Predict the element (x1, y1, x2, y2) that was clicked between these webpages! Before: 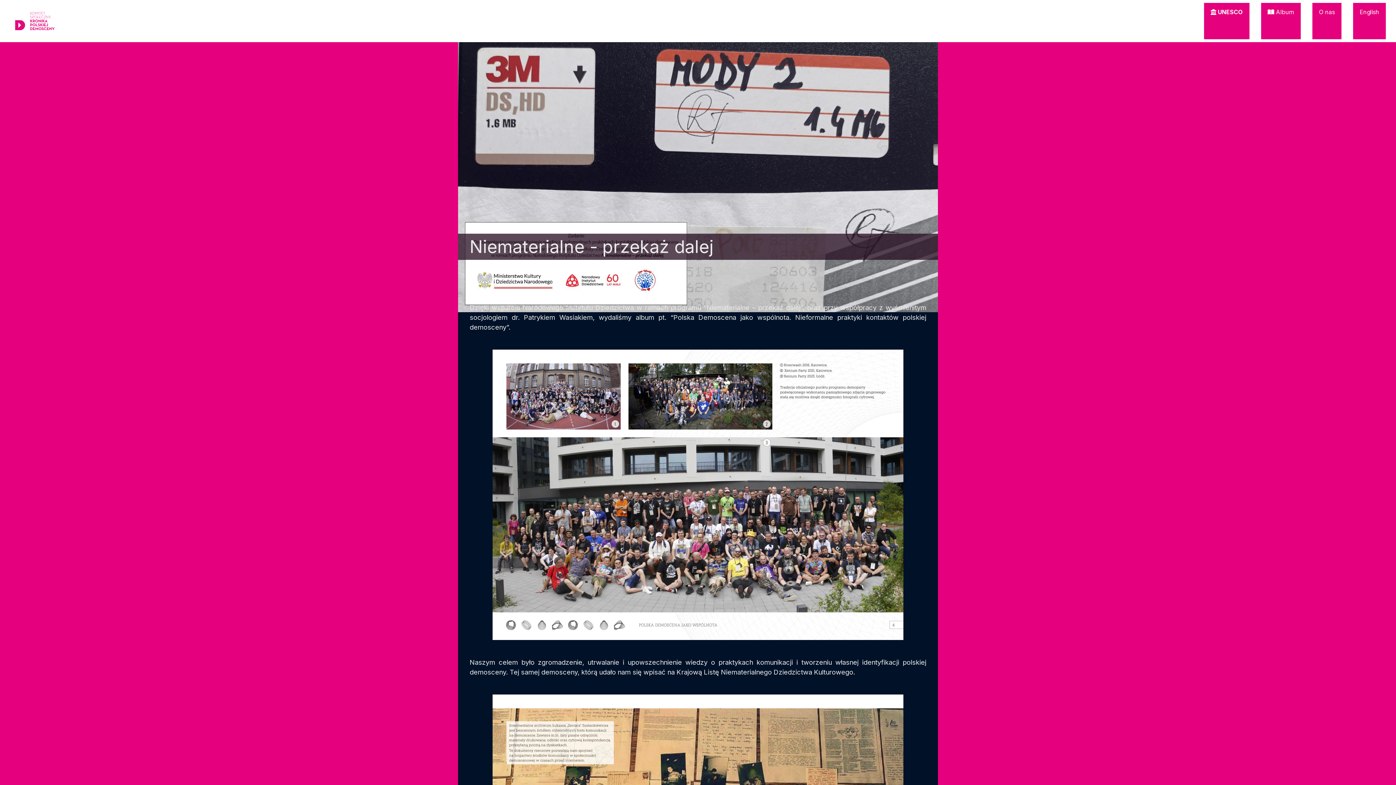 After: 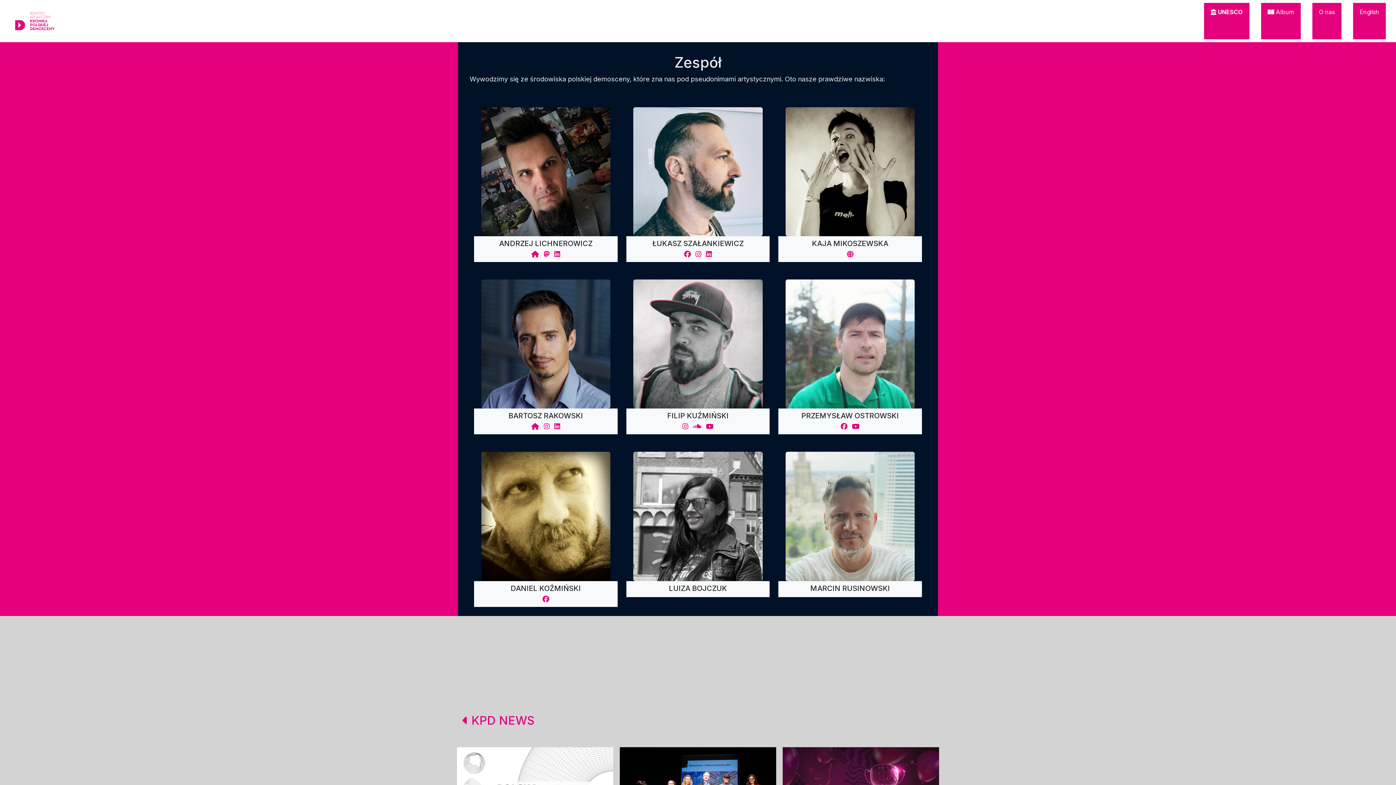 Action: bbox: (1316, 4, 1338, 19) label: O nas